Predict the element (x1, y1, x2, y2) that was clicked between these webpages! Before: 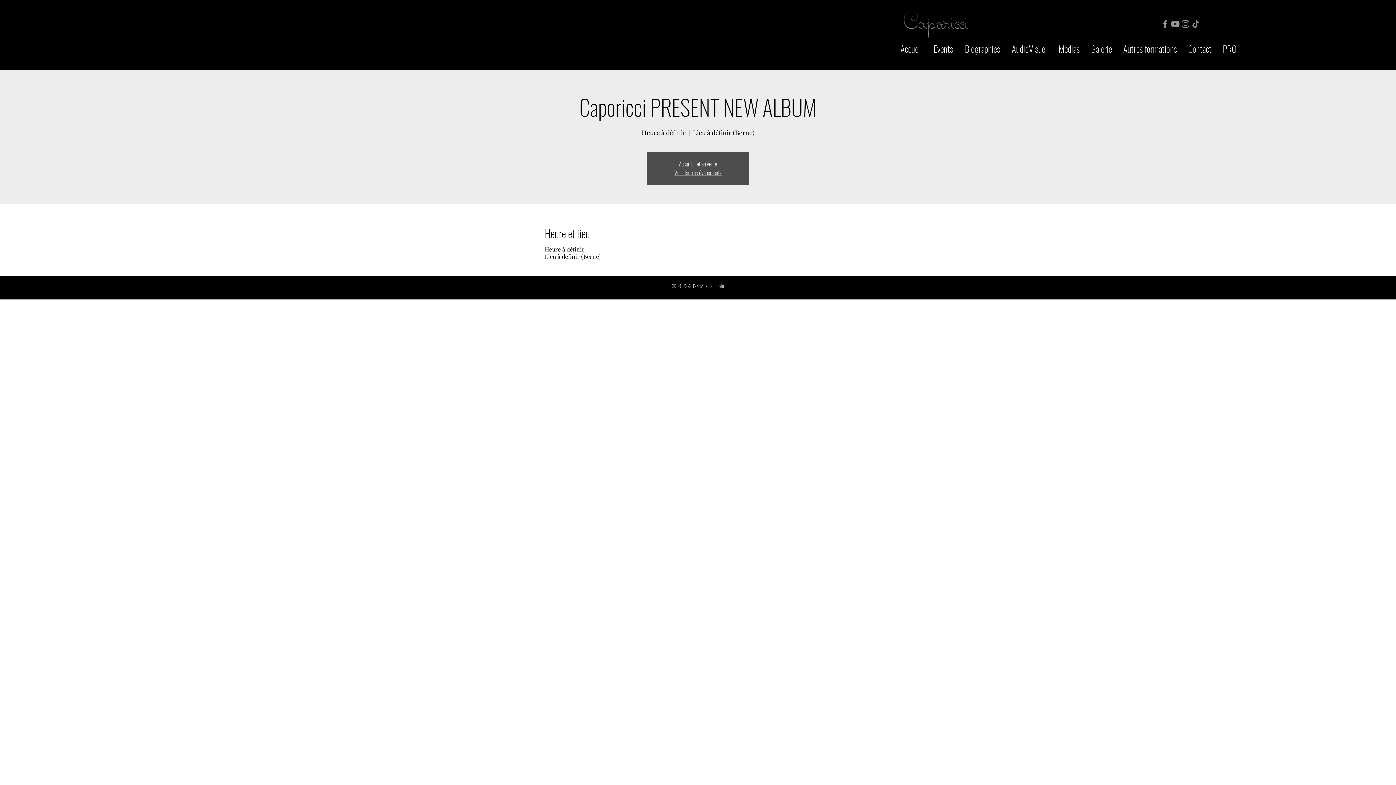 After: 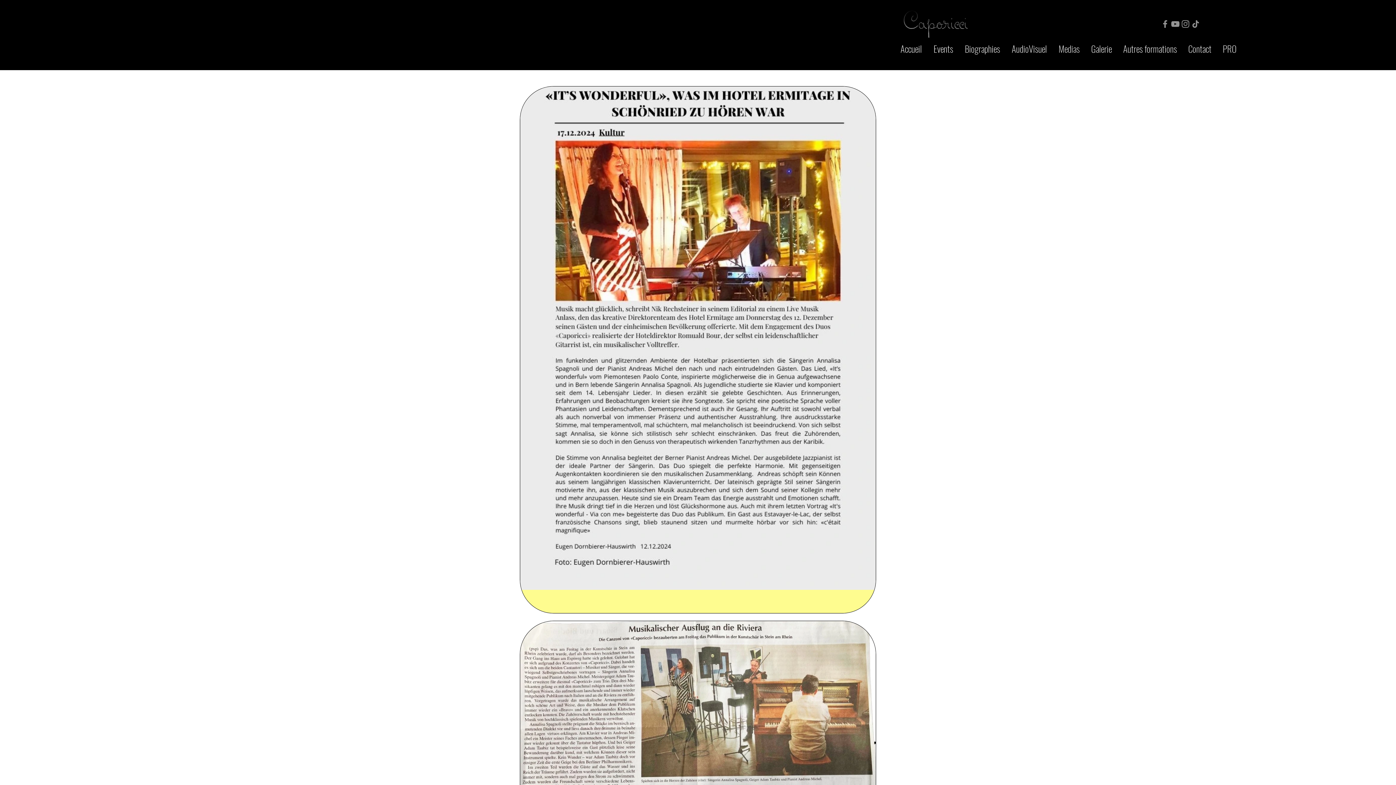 Action: bbox: (1053, 42, 1085, 55) label: Medias